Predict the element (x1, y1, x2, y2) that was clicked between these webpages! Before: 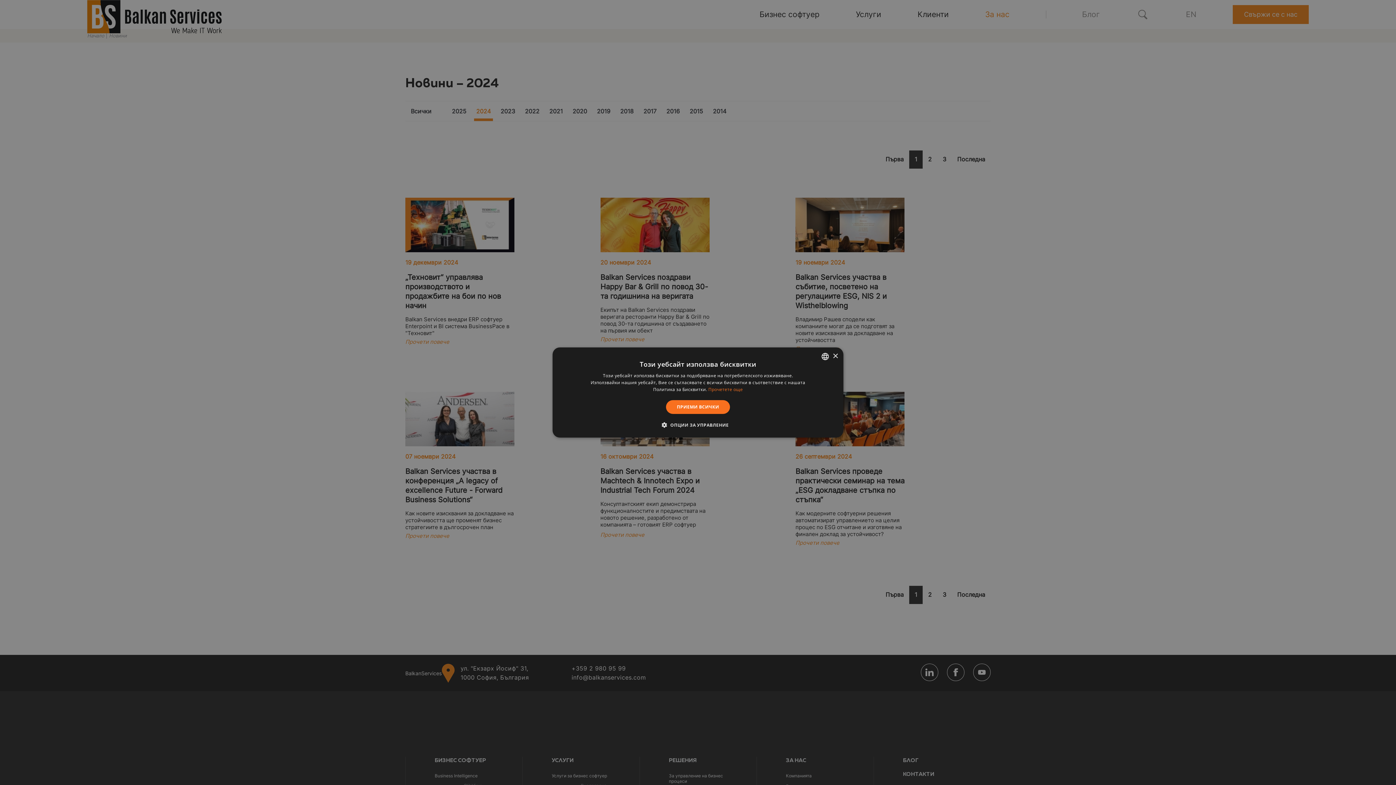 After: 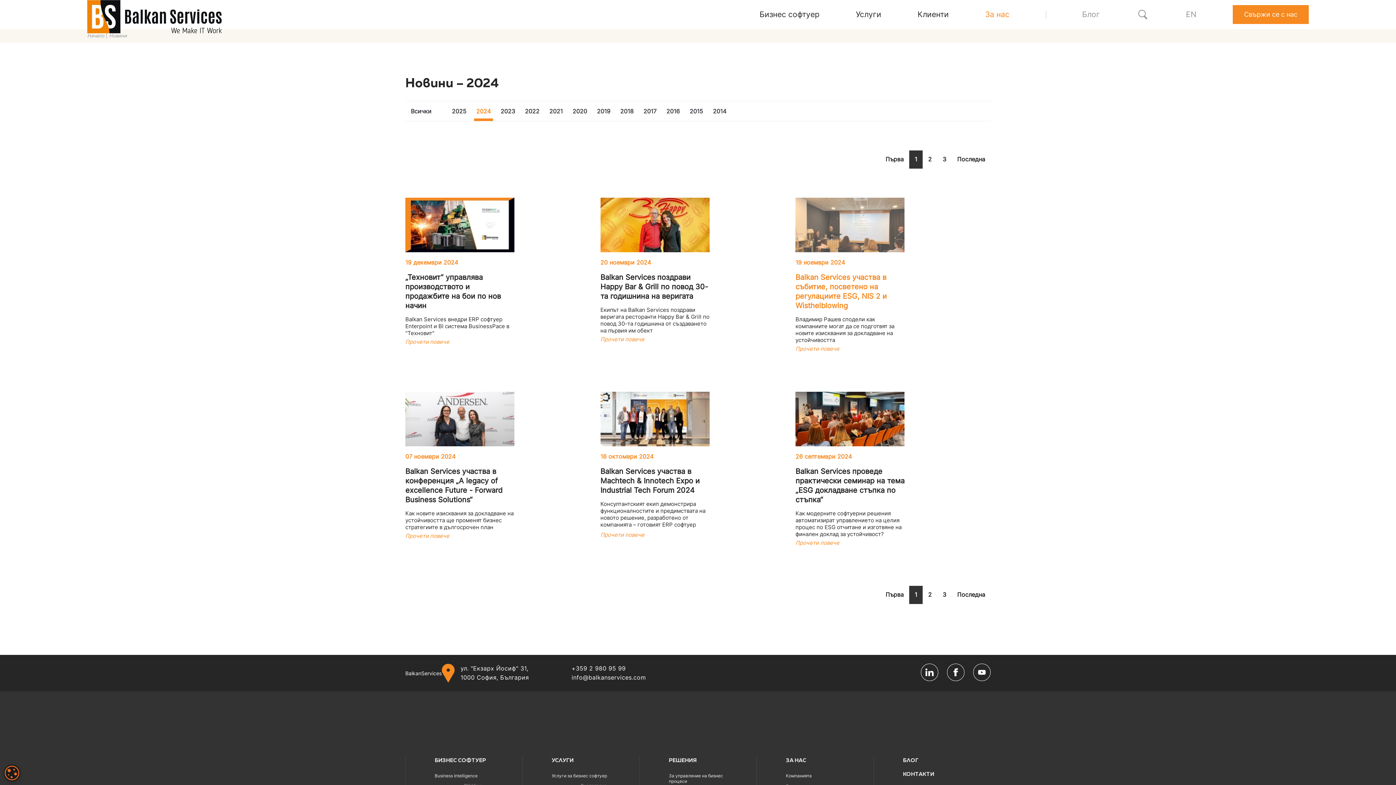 Action: bbox: (832, 353, 838, 359) label: Close